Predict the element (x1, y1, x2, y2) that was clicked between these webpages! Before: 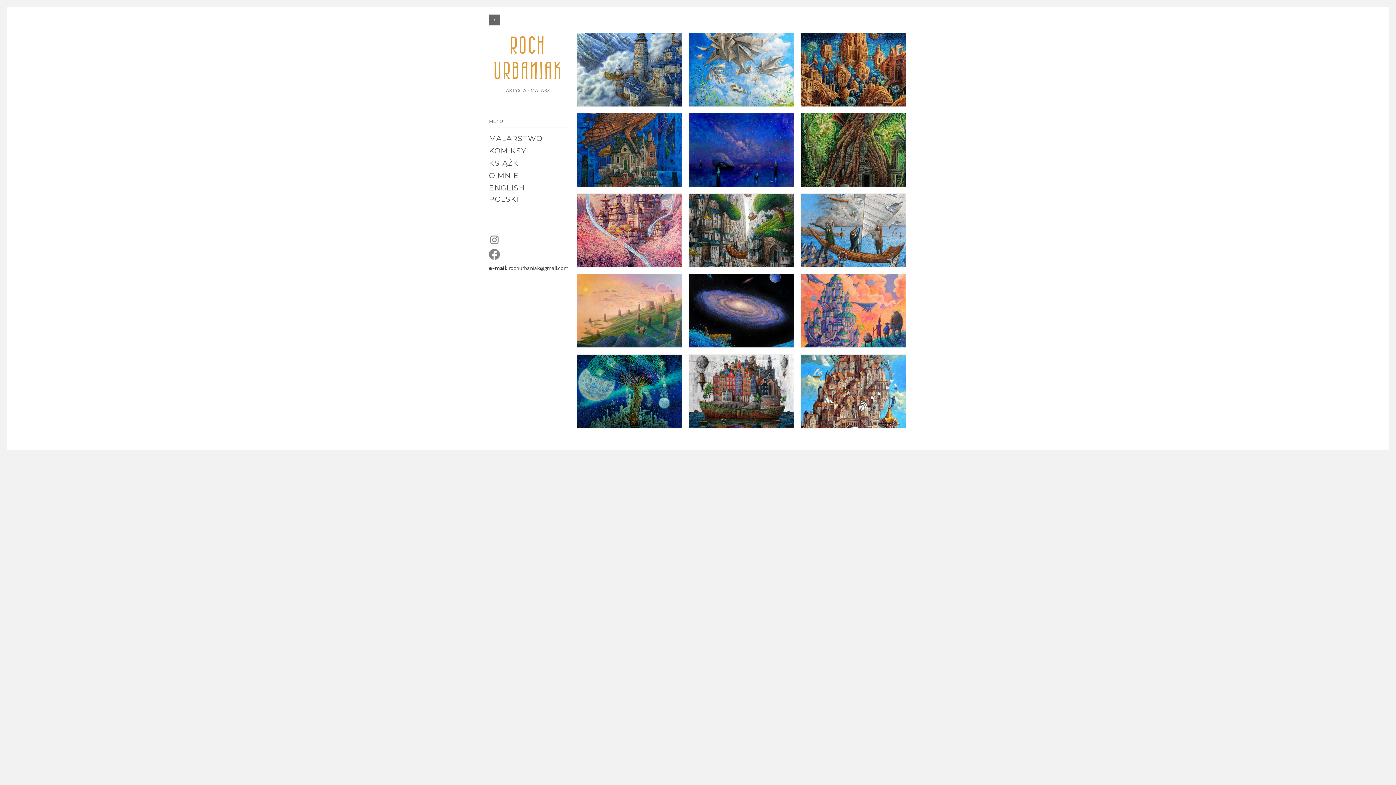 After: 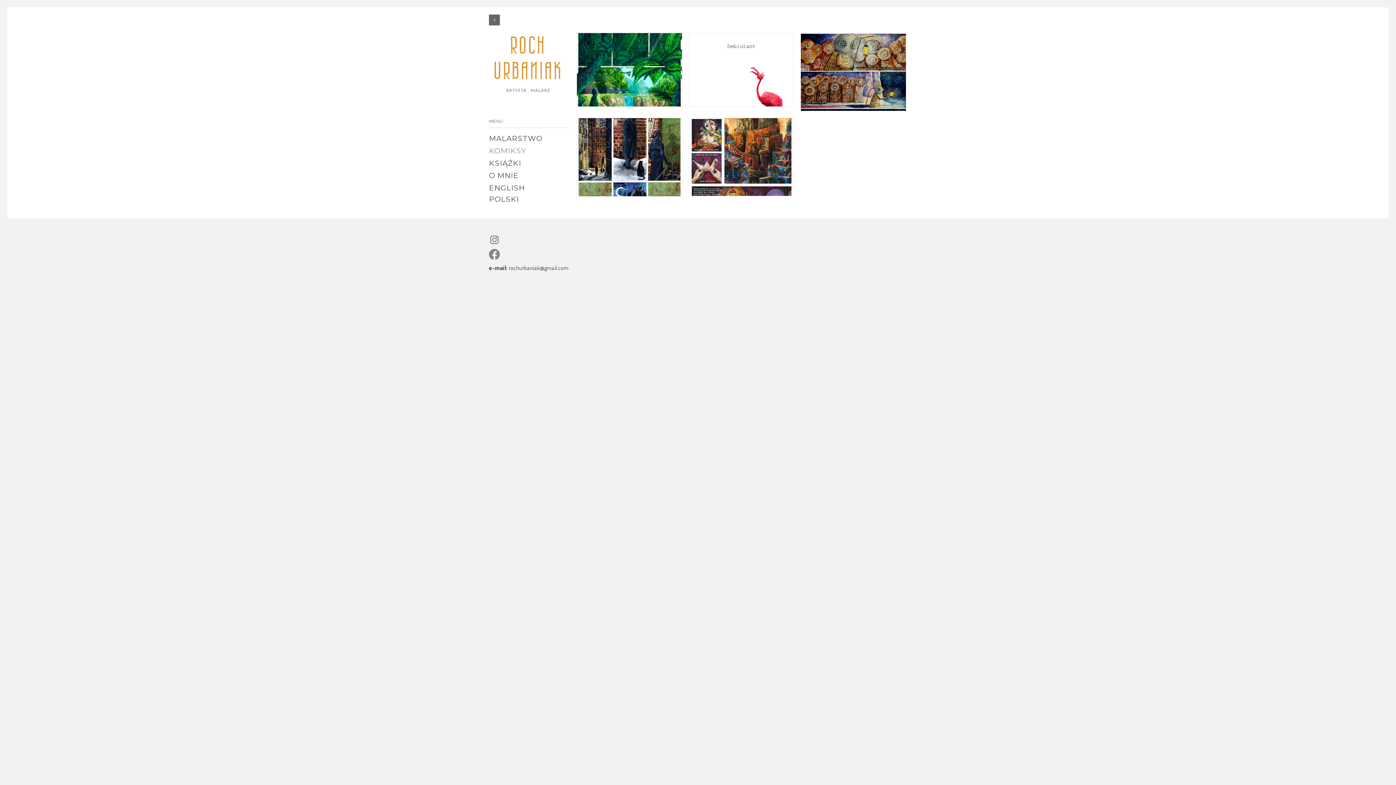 Action: bbox: (489, 146, 526, 155) label: KOMIKSY